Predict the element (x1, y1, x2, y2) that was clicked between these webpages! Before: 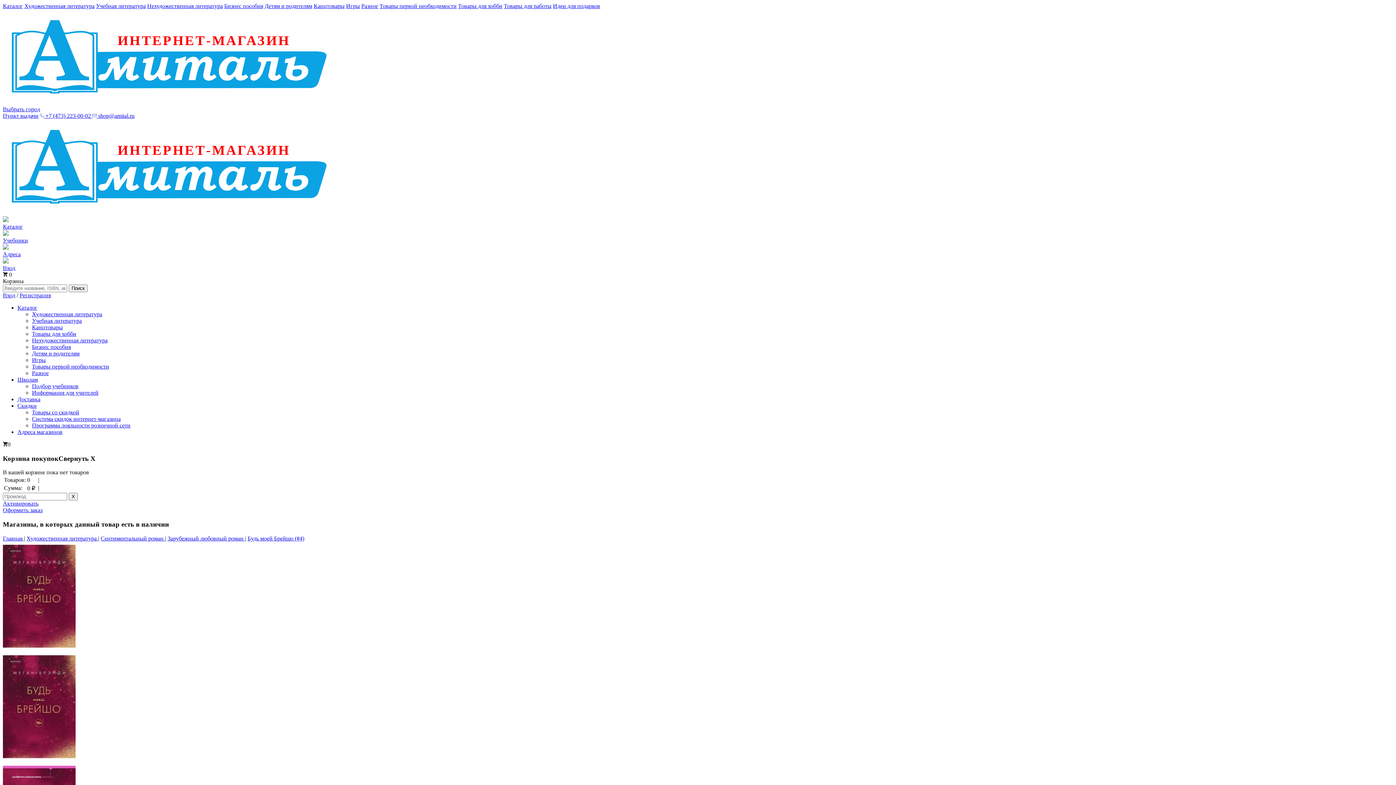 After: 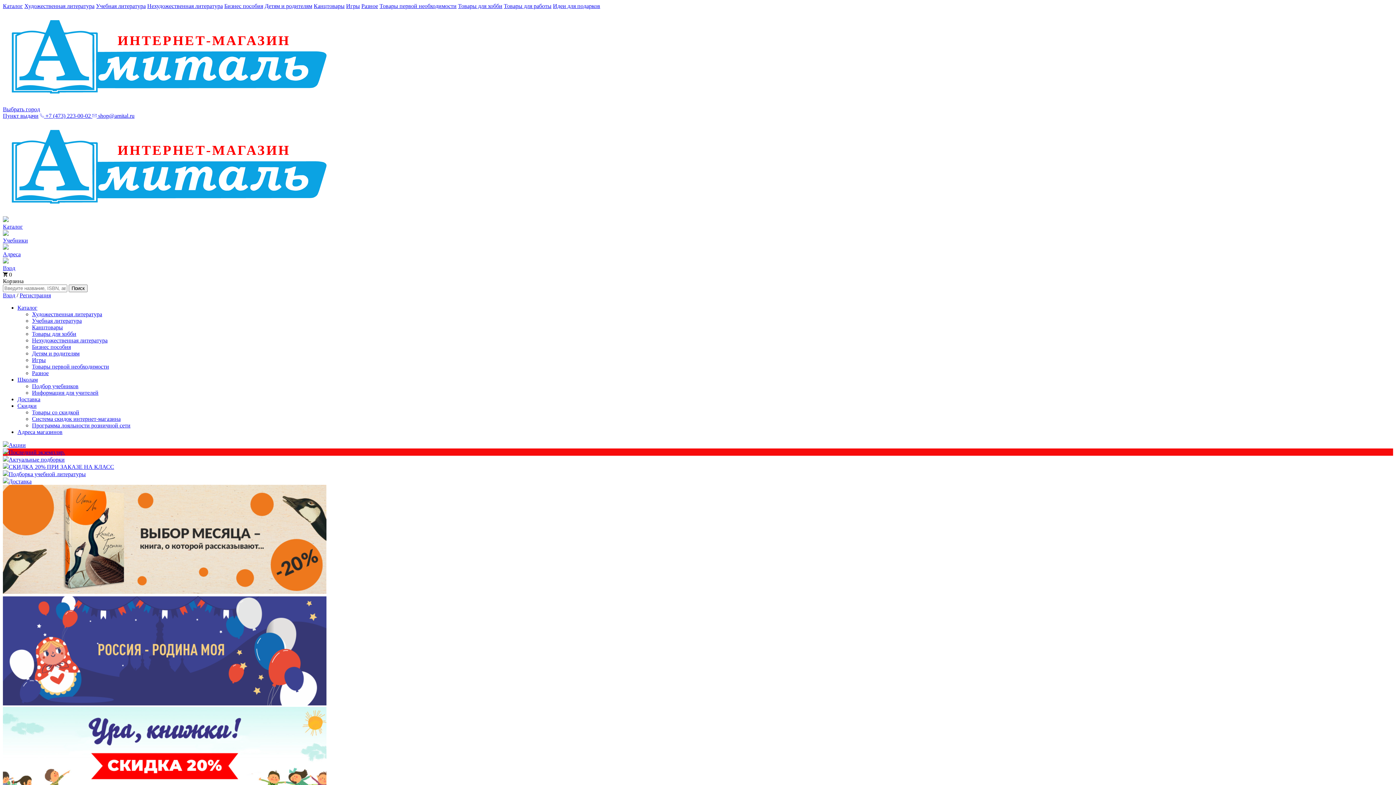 Action: label: Нехудожественная литература bbox: (147, 2, 222, 9)